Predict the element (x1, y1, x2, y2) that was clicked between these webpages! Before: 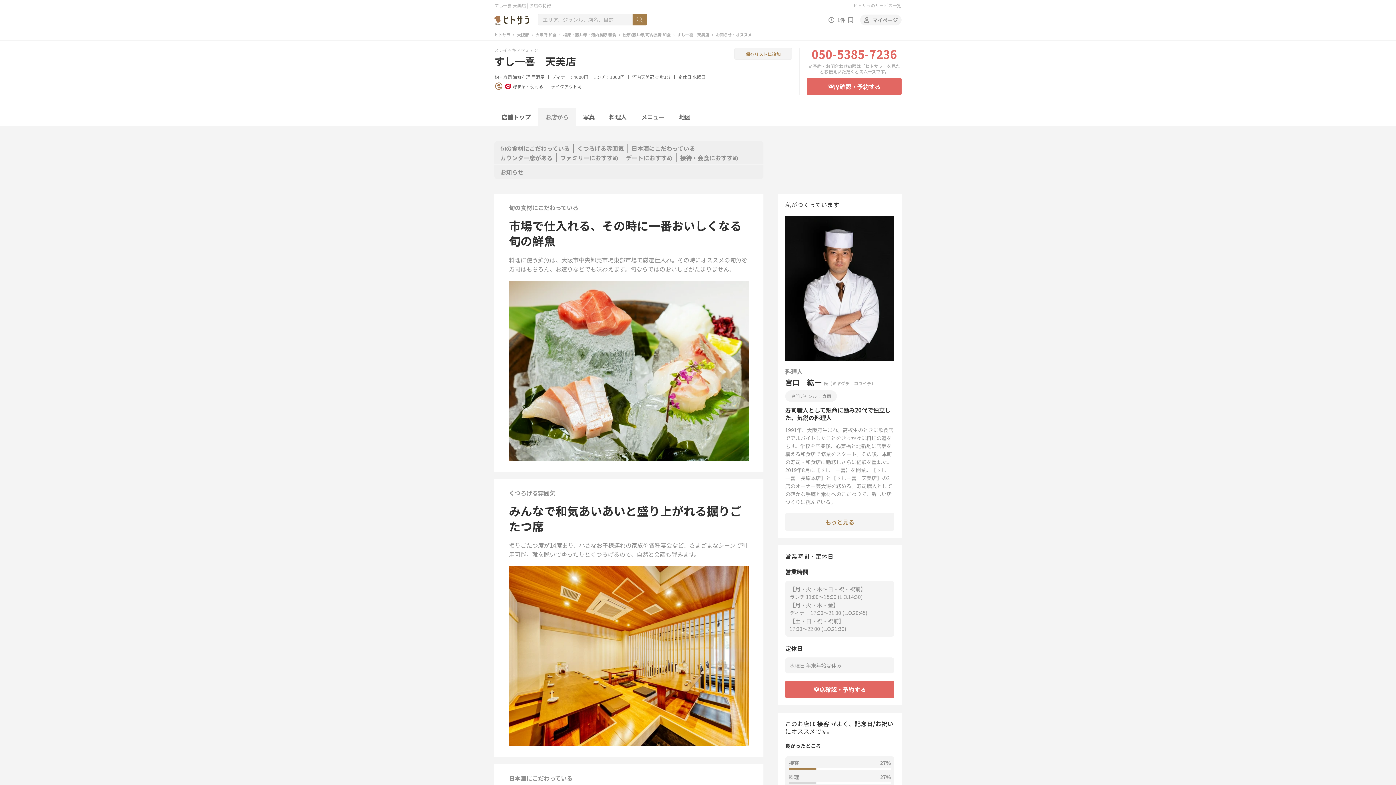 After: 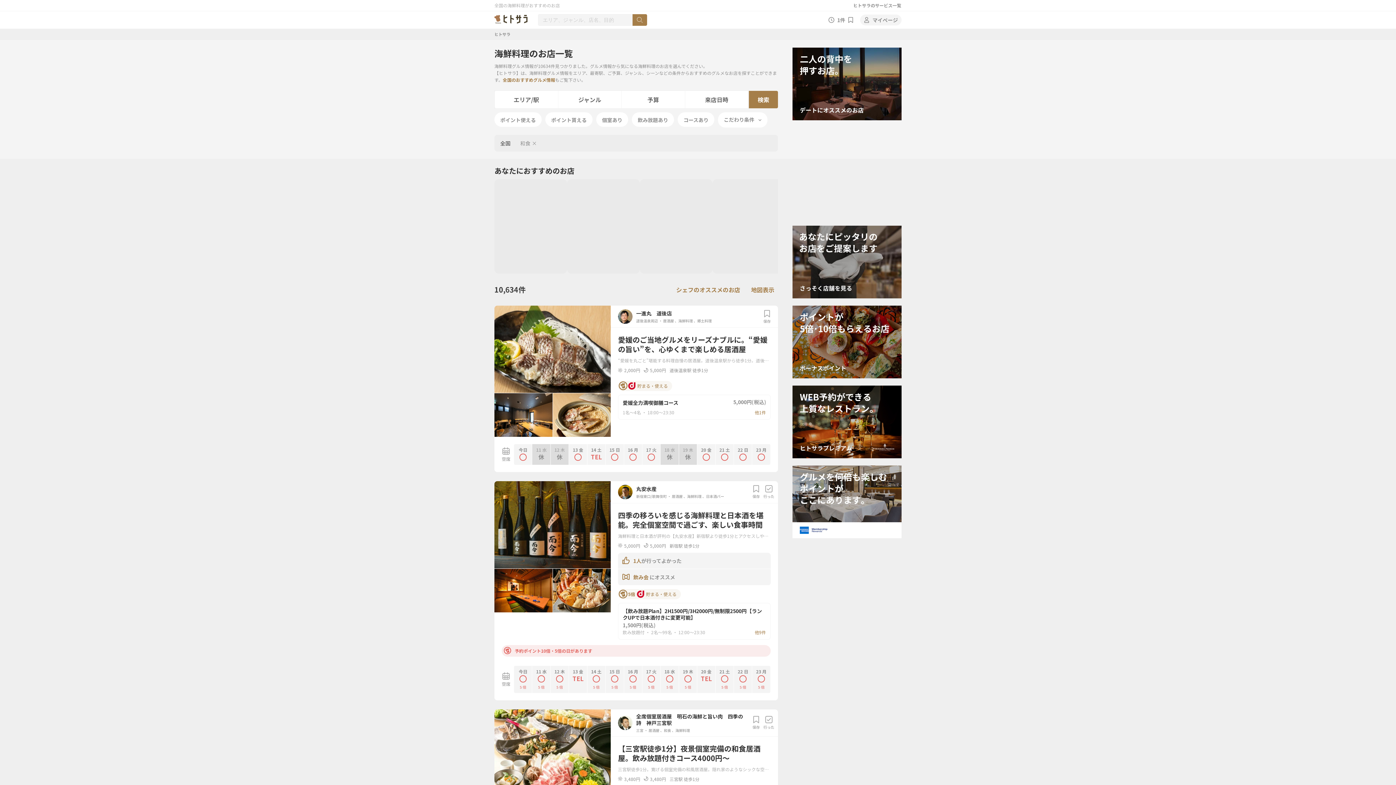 Action: bbox: (513, 73, 530, 80) label: 海鮮料理